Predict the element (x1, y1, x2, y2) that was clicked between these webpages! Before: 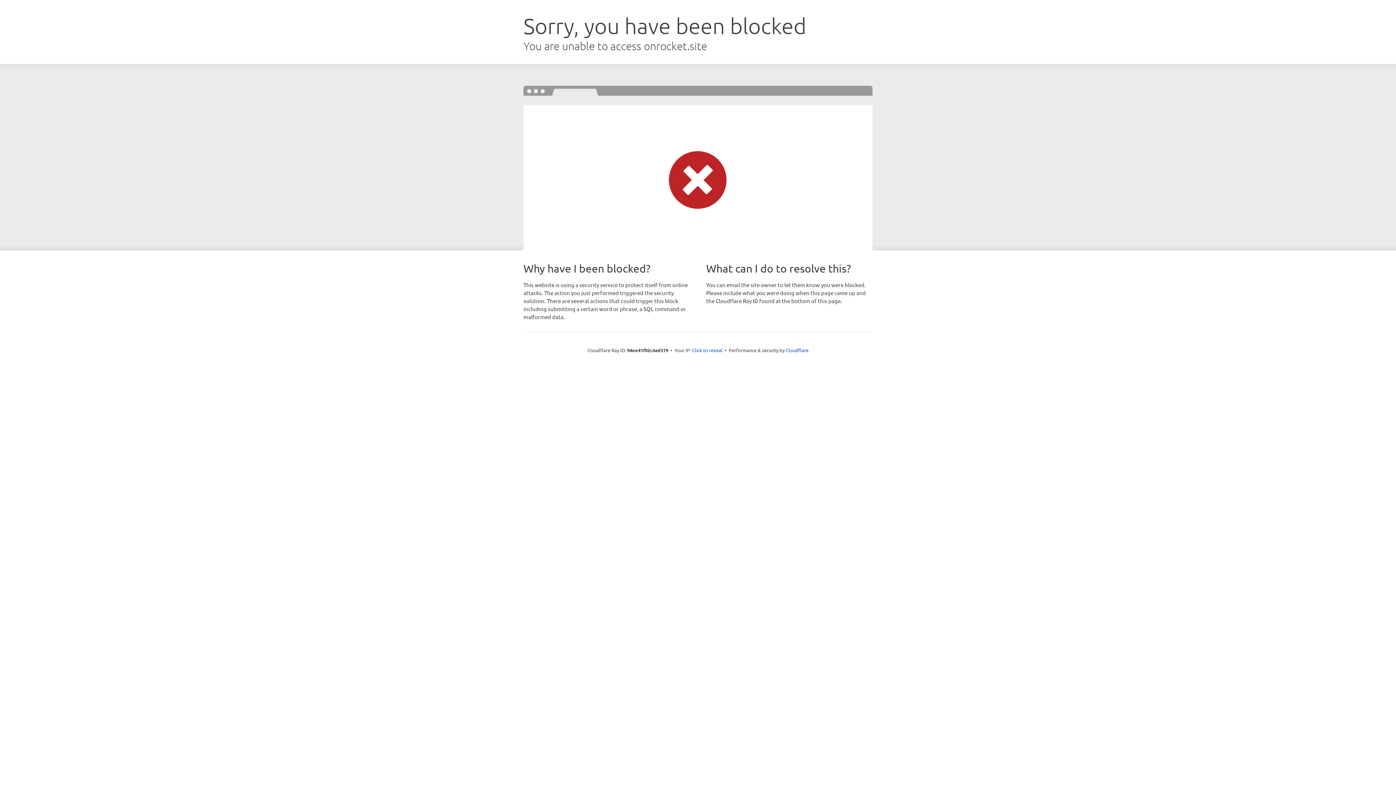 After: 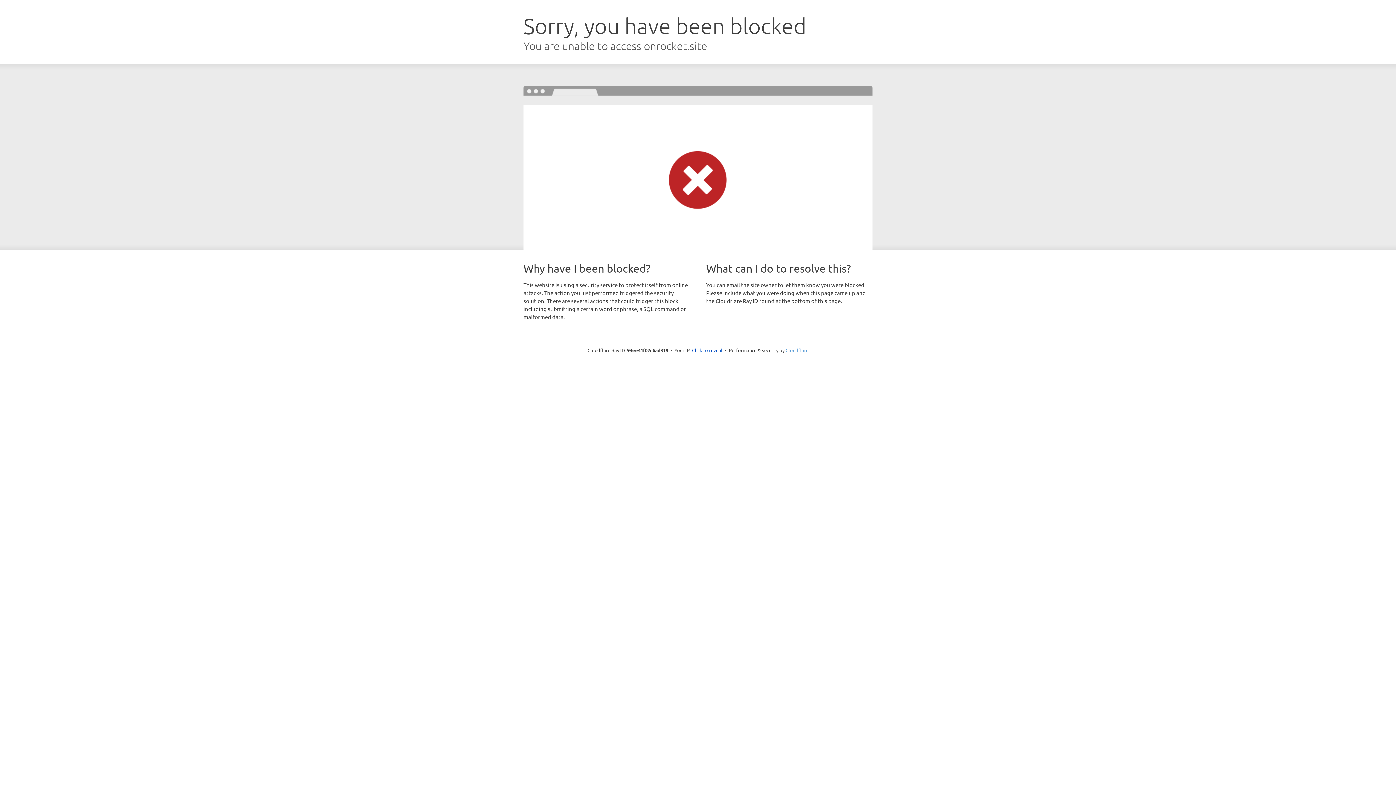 Action: label: Cloudflare bbox: (785, 347, 808, 353)